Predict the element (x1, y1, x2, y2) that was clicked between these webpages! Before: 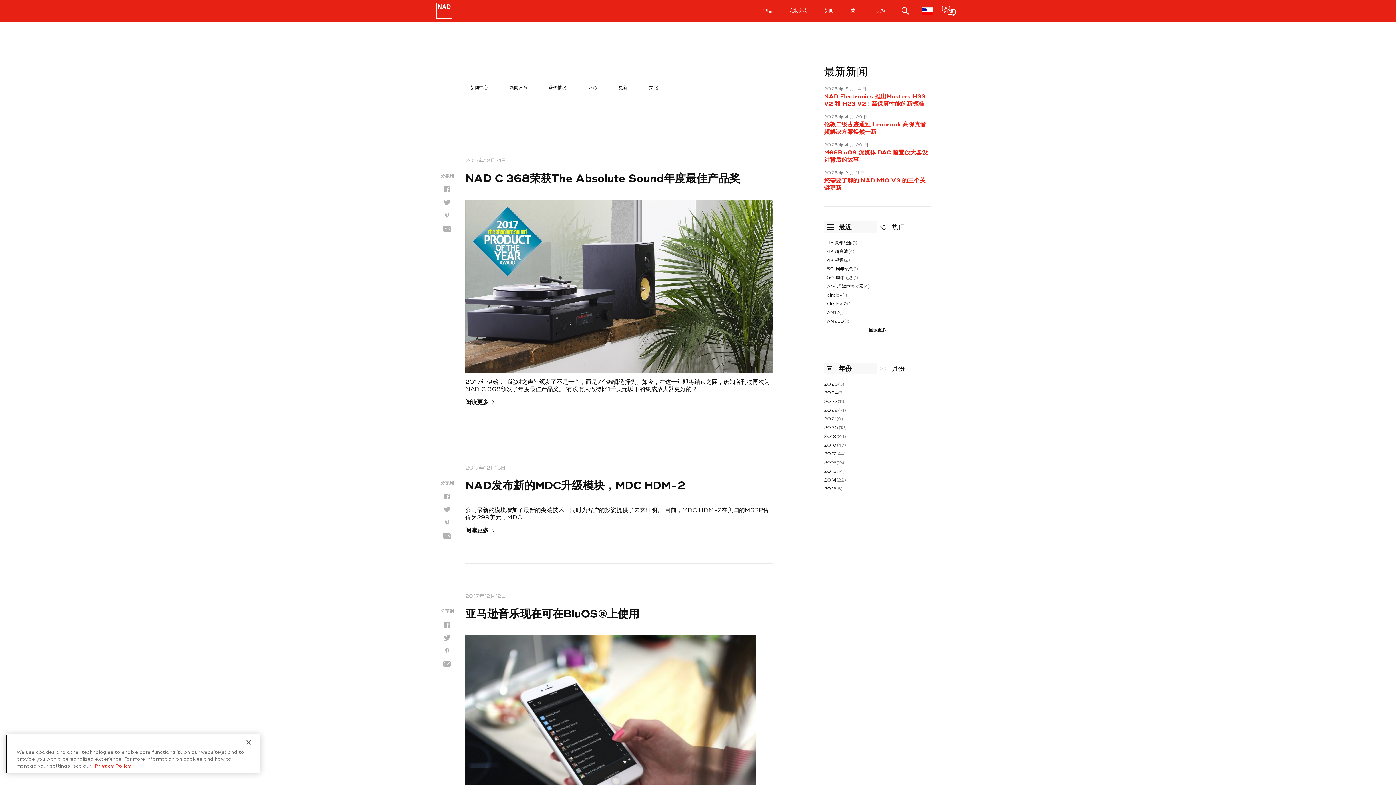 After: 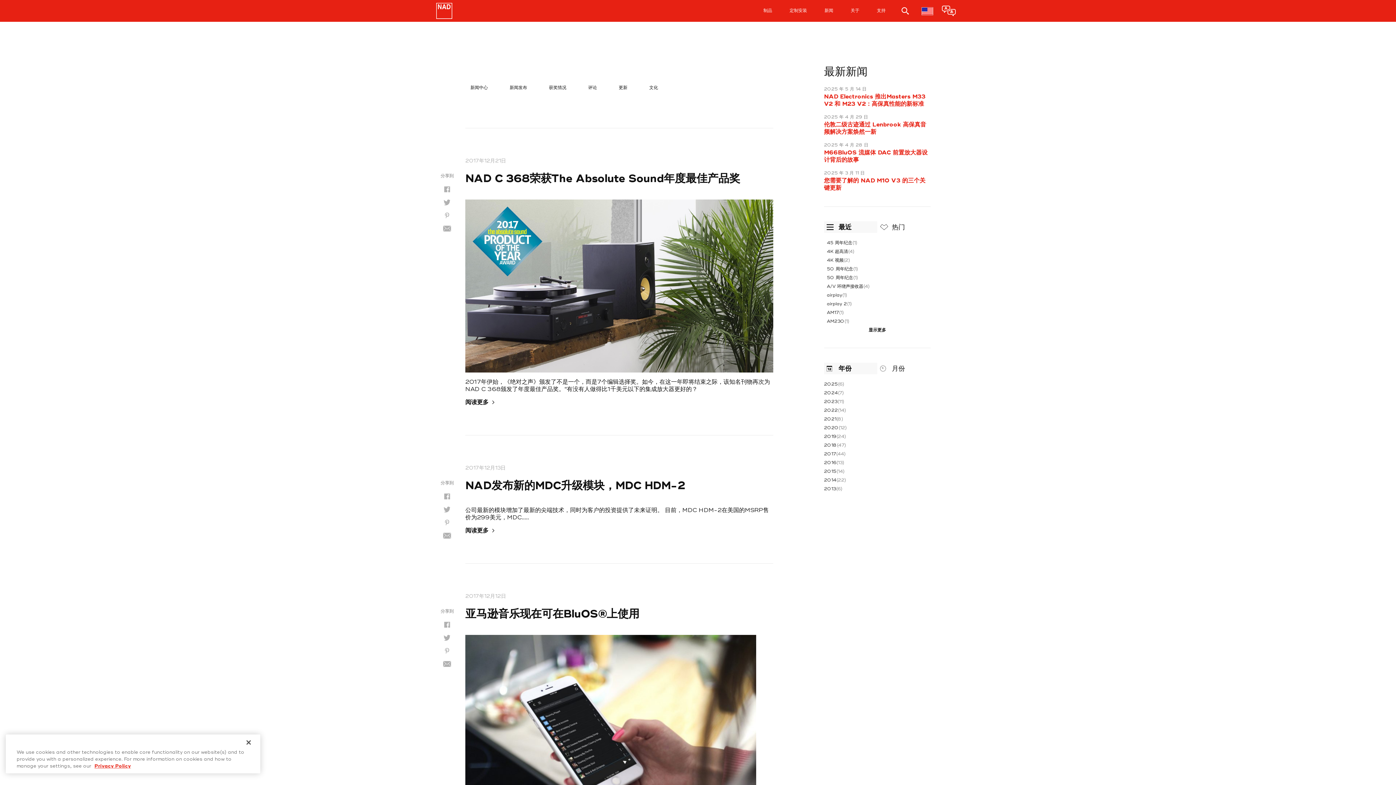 Action: bbox: (824, 221, 877, 233) label: 最近